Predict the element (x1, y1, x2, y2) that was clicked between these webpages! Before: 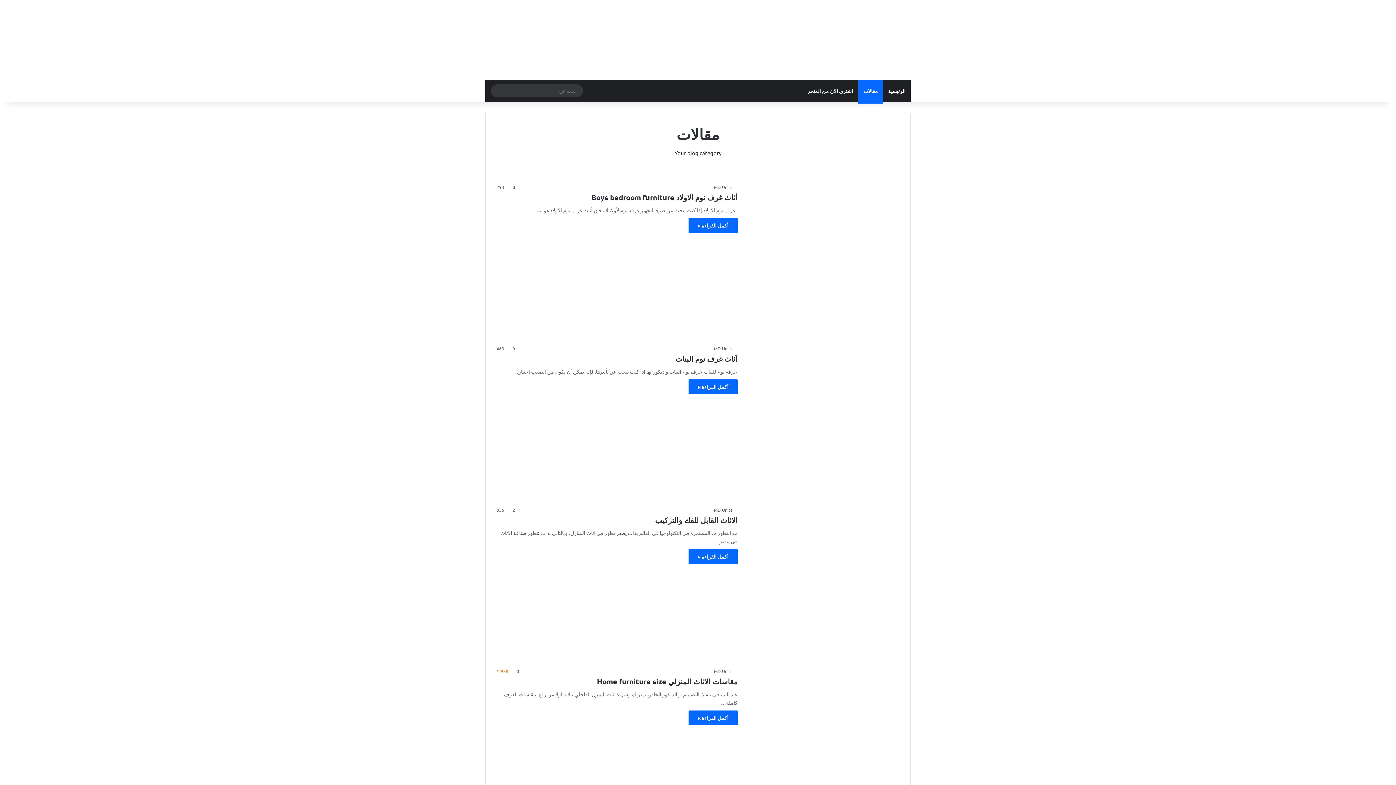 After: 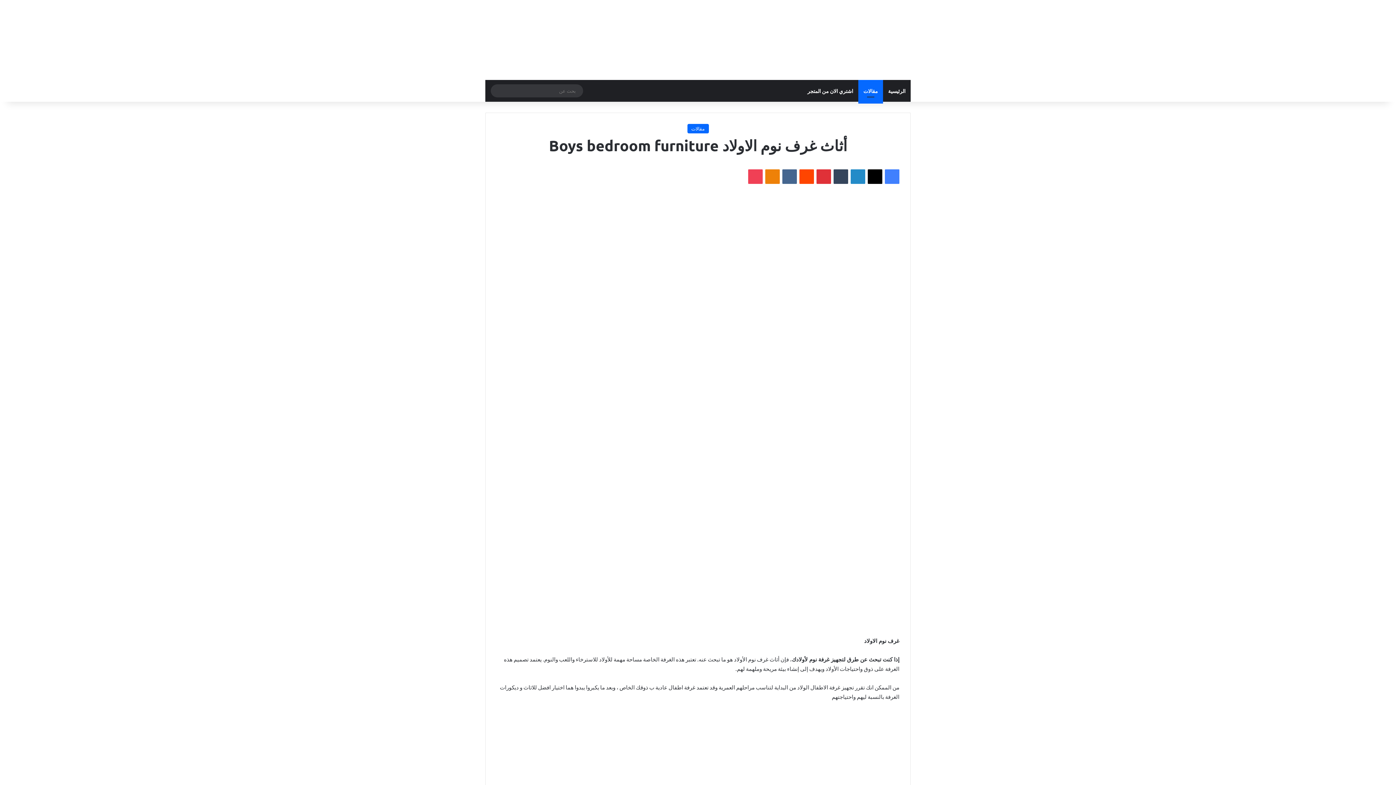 Action: bbox: (591, 192, 737, 202) label: أثاث غرف نوم الاولاد Boys bedroom furniture